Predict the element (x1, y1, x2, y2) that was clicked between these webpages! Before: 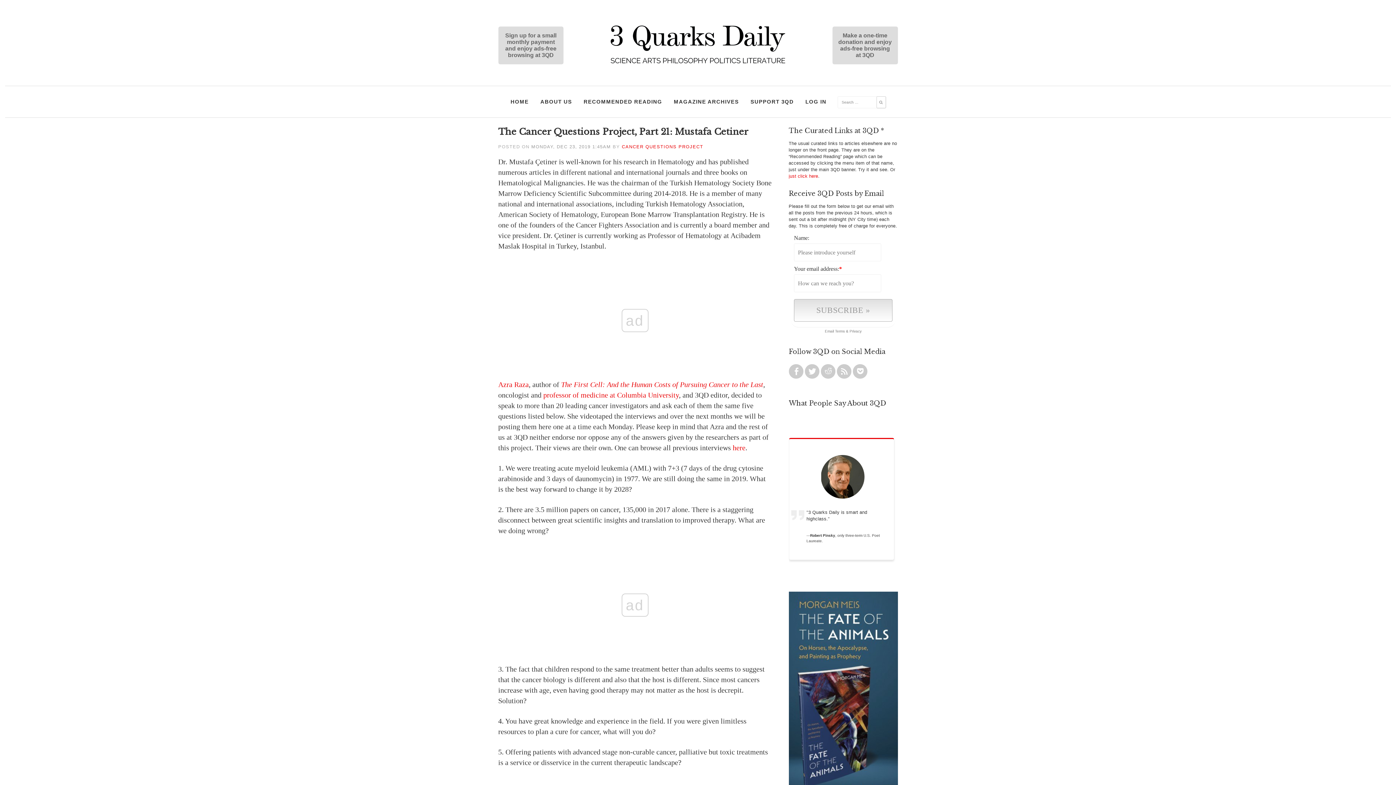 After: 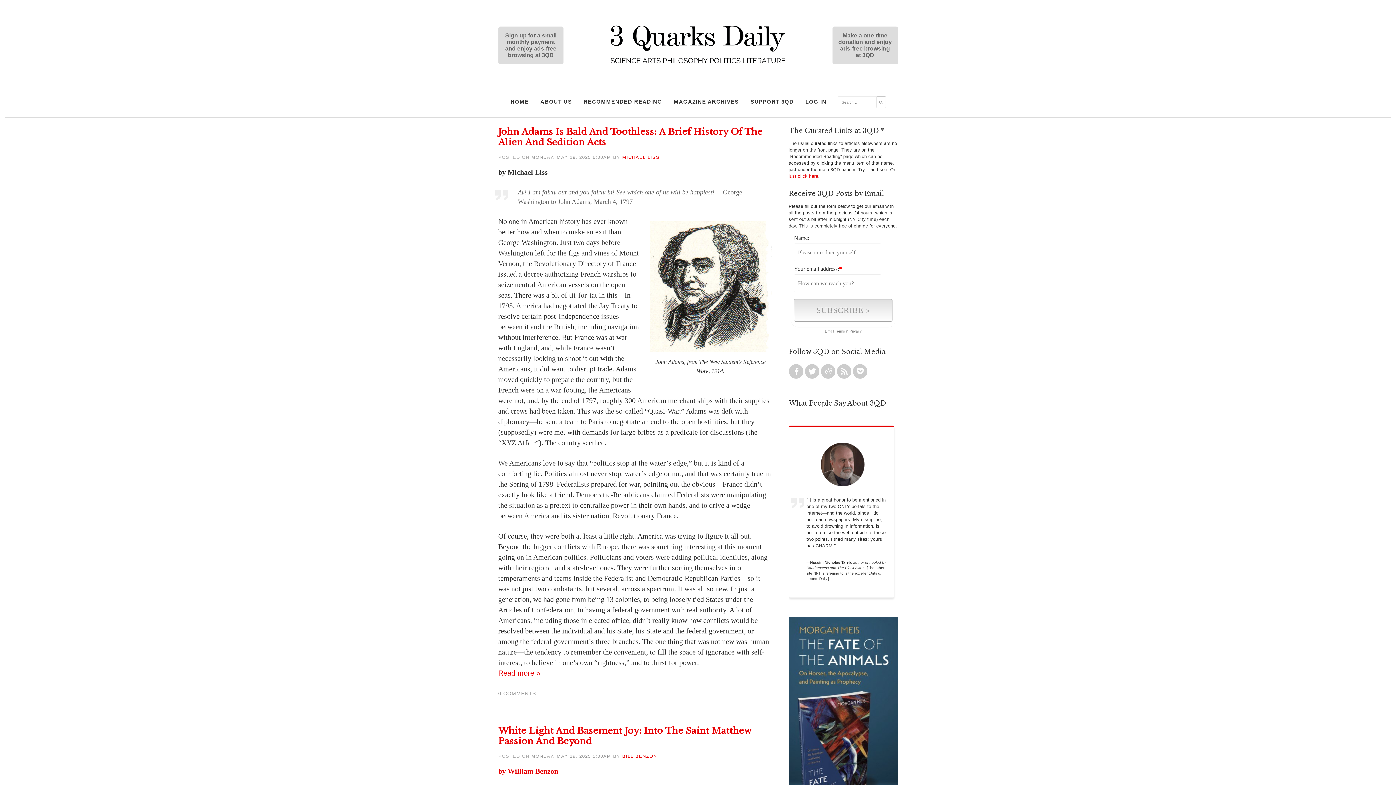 Action: bbox: (607, 61, 788, 68)